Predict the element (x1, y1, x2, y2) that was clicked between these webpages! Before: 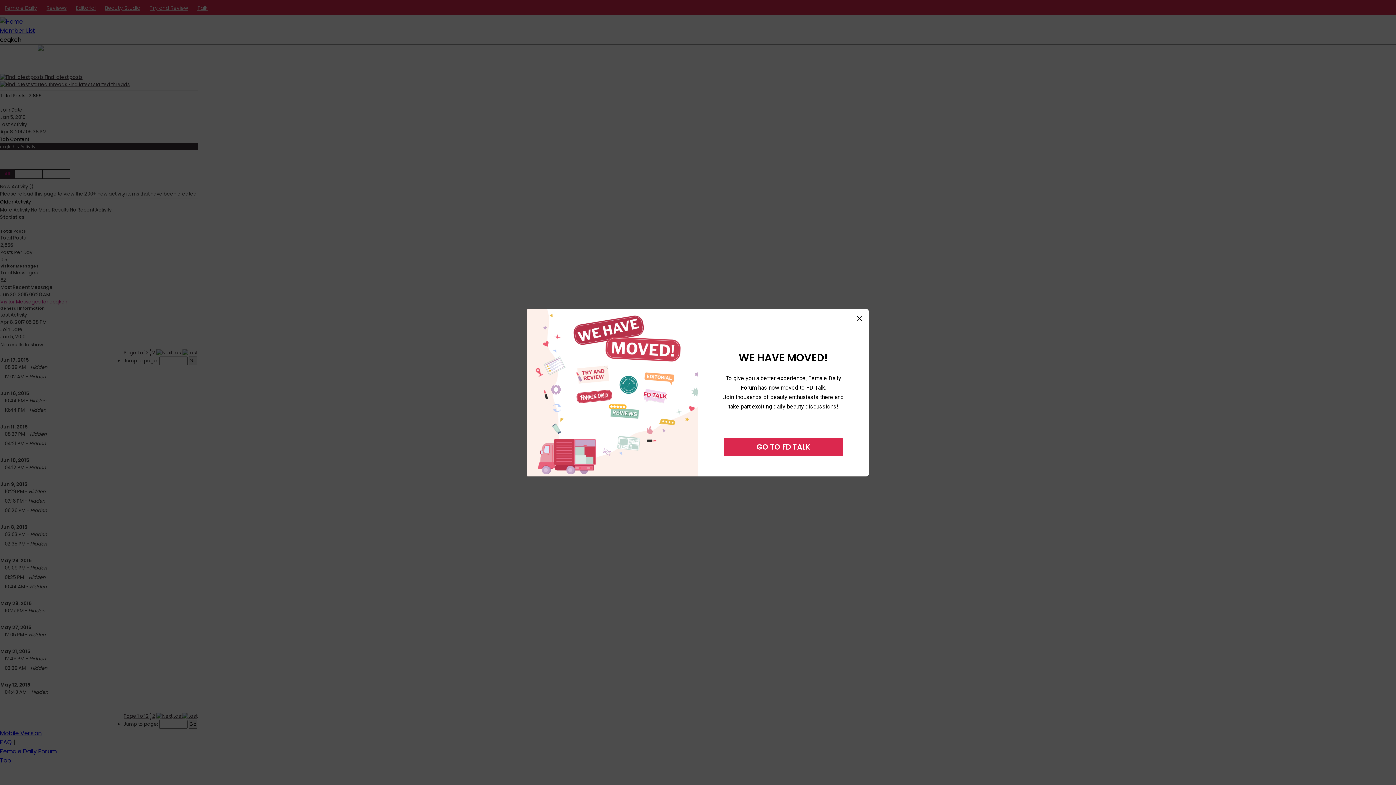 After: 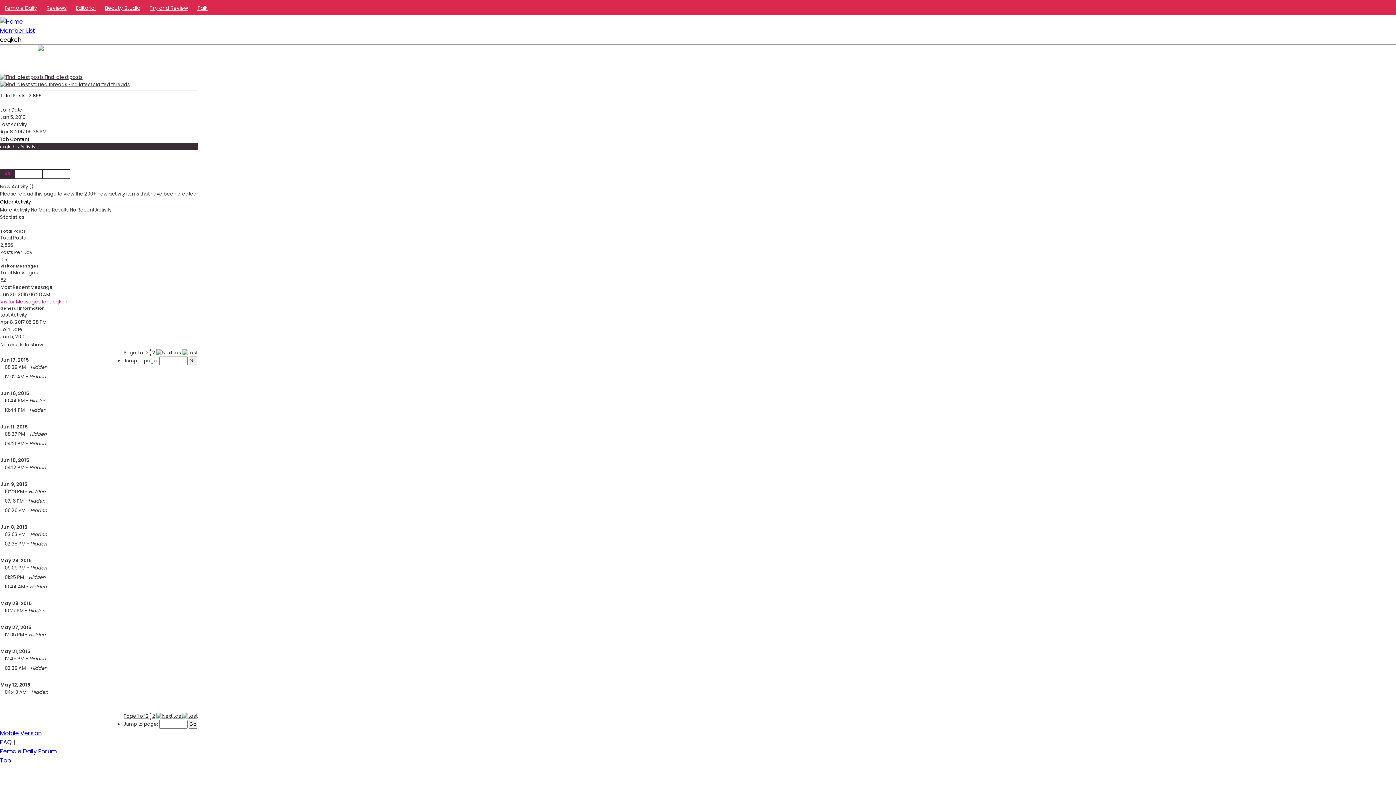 Action: bbox: (857, 315, 862, 321)